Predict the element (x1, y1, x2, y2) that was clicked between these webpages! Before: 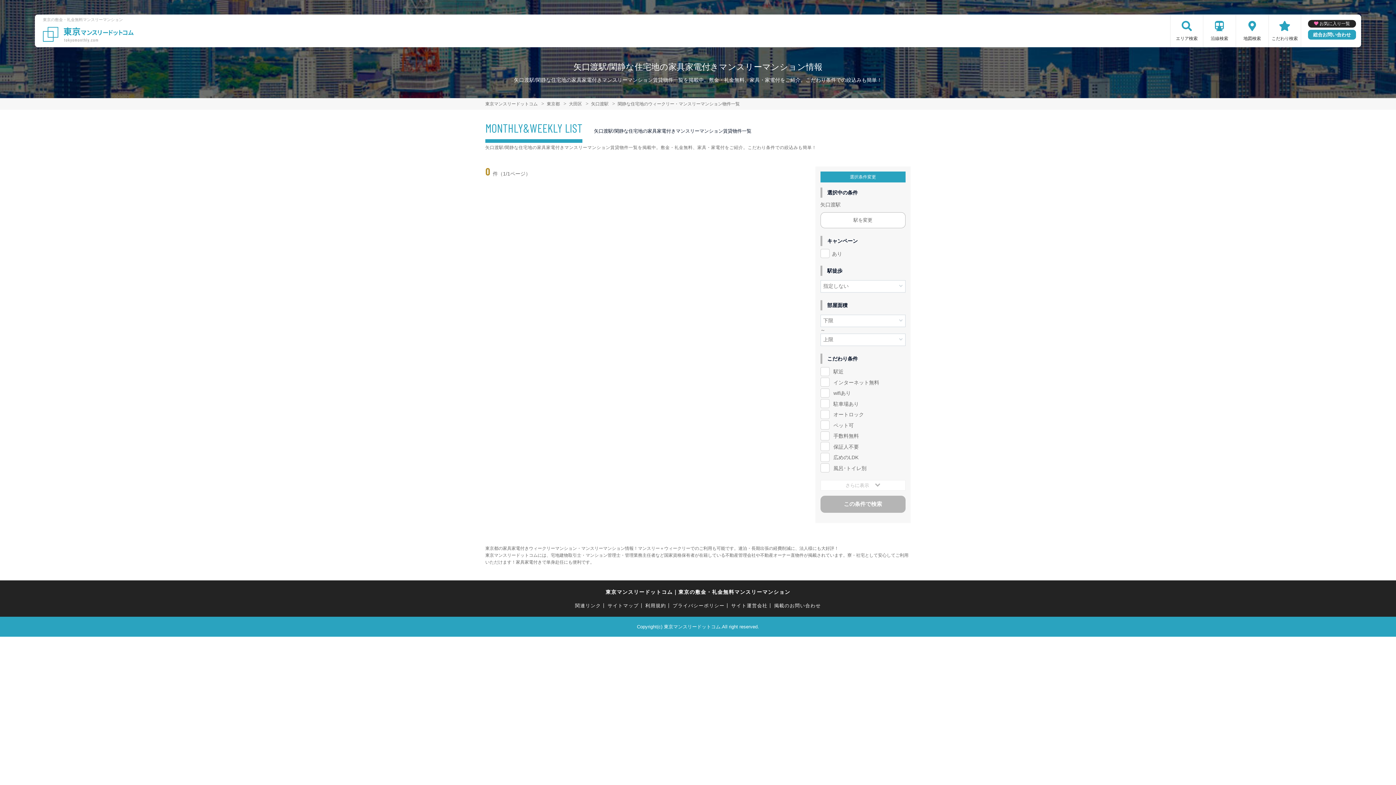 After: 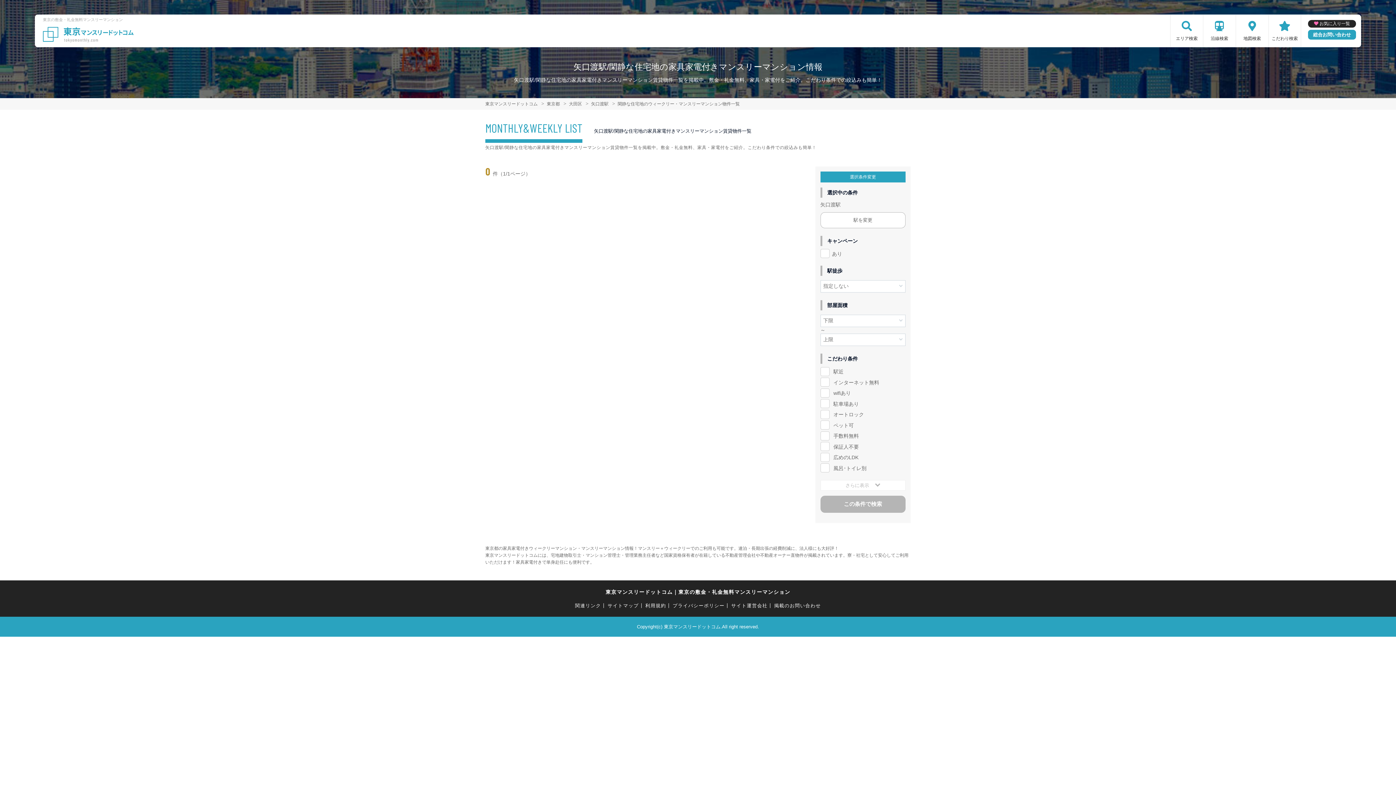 Action: label: 閑静な住宅地のウィークリー・マンスリーマンション物件一覧 bbox: (617, 101, 740, 106)